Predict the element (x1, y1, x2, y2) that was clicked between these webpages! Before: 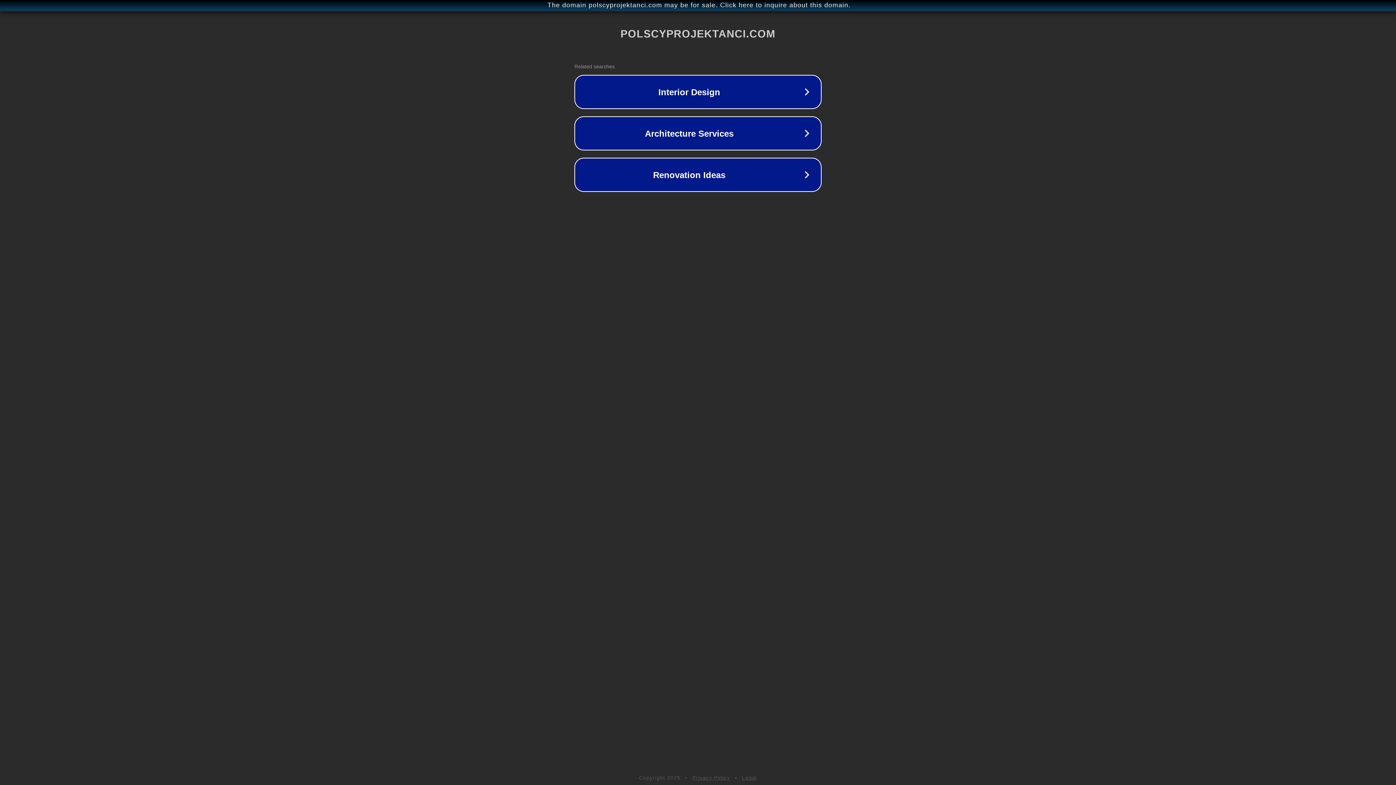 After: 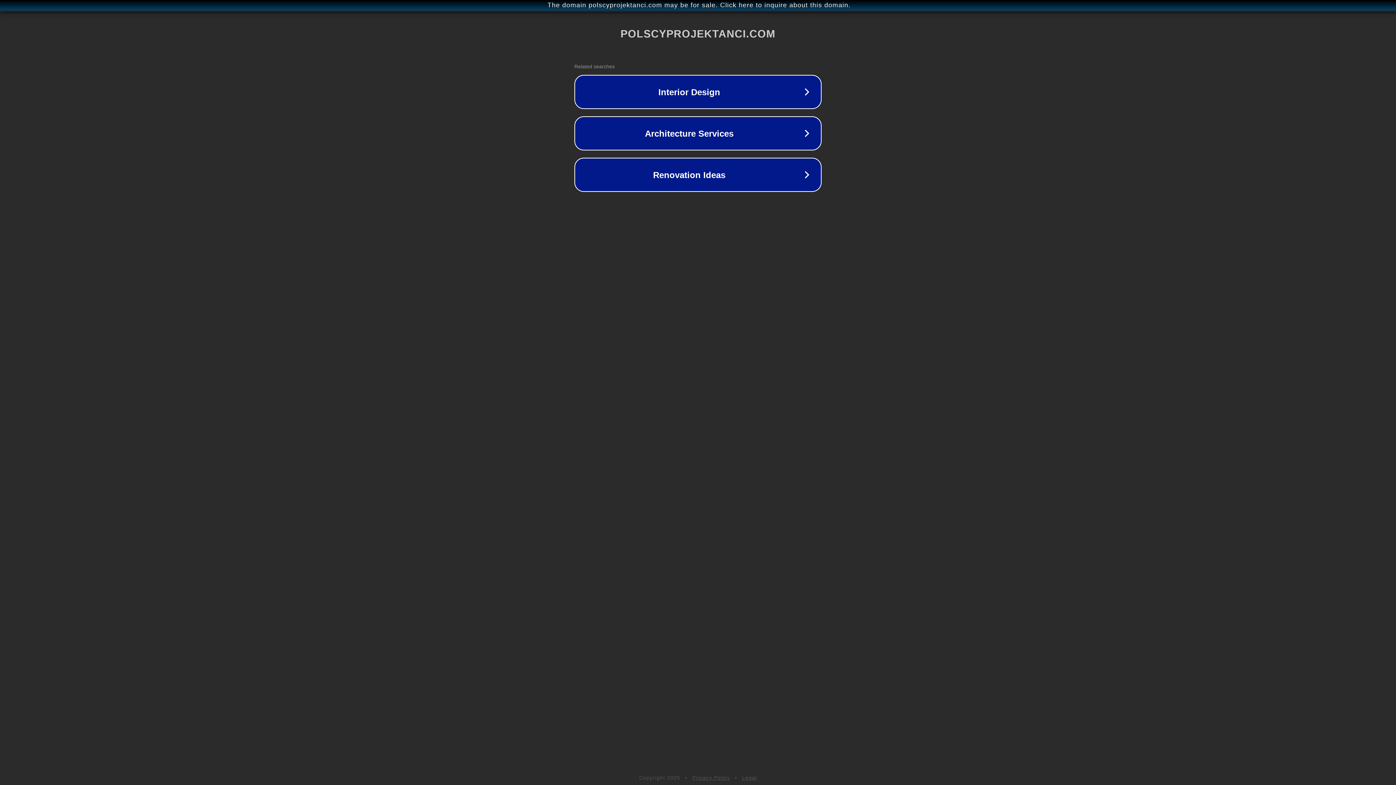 Action: bbox: (742, 775, 757, 781) label: Legal